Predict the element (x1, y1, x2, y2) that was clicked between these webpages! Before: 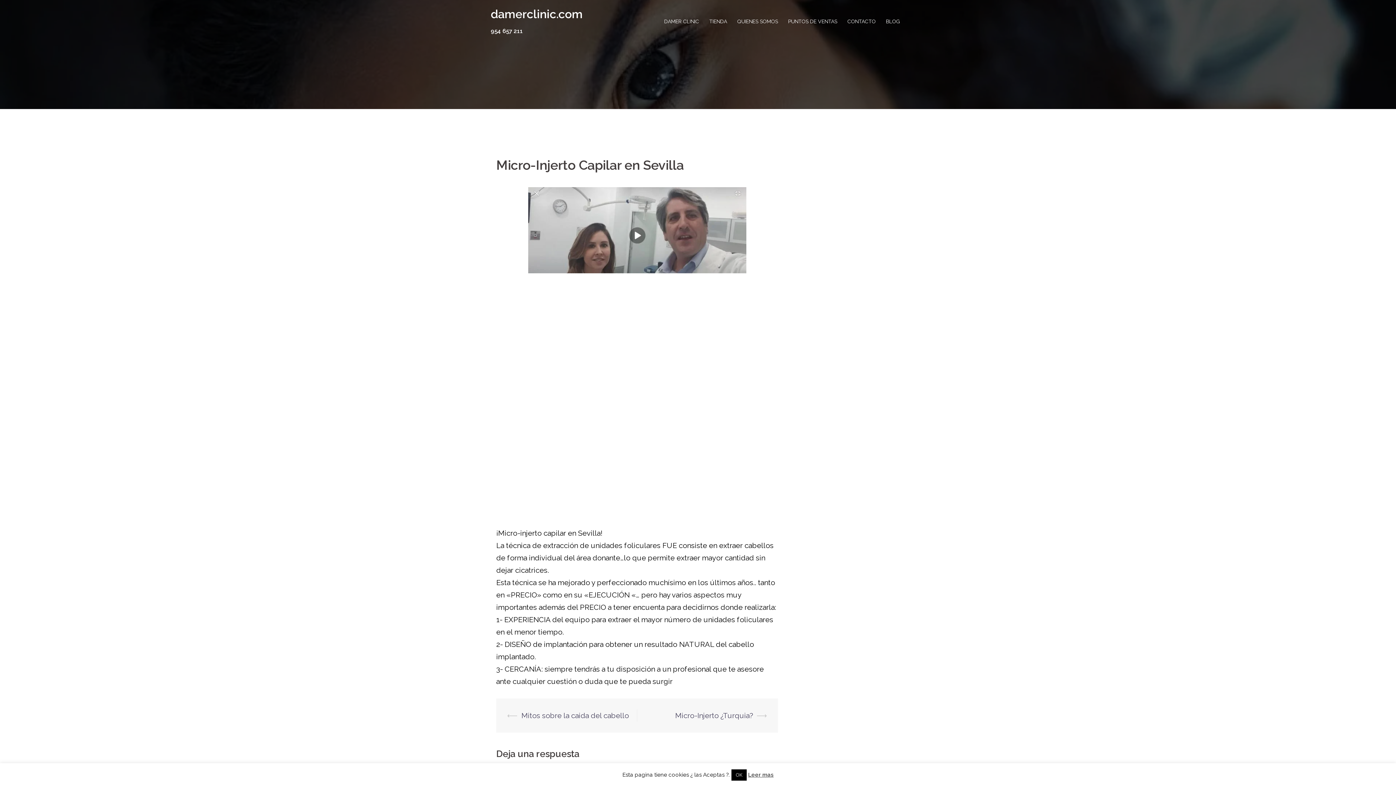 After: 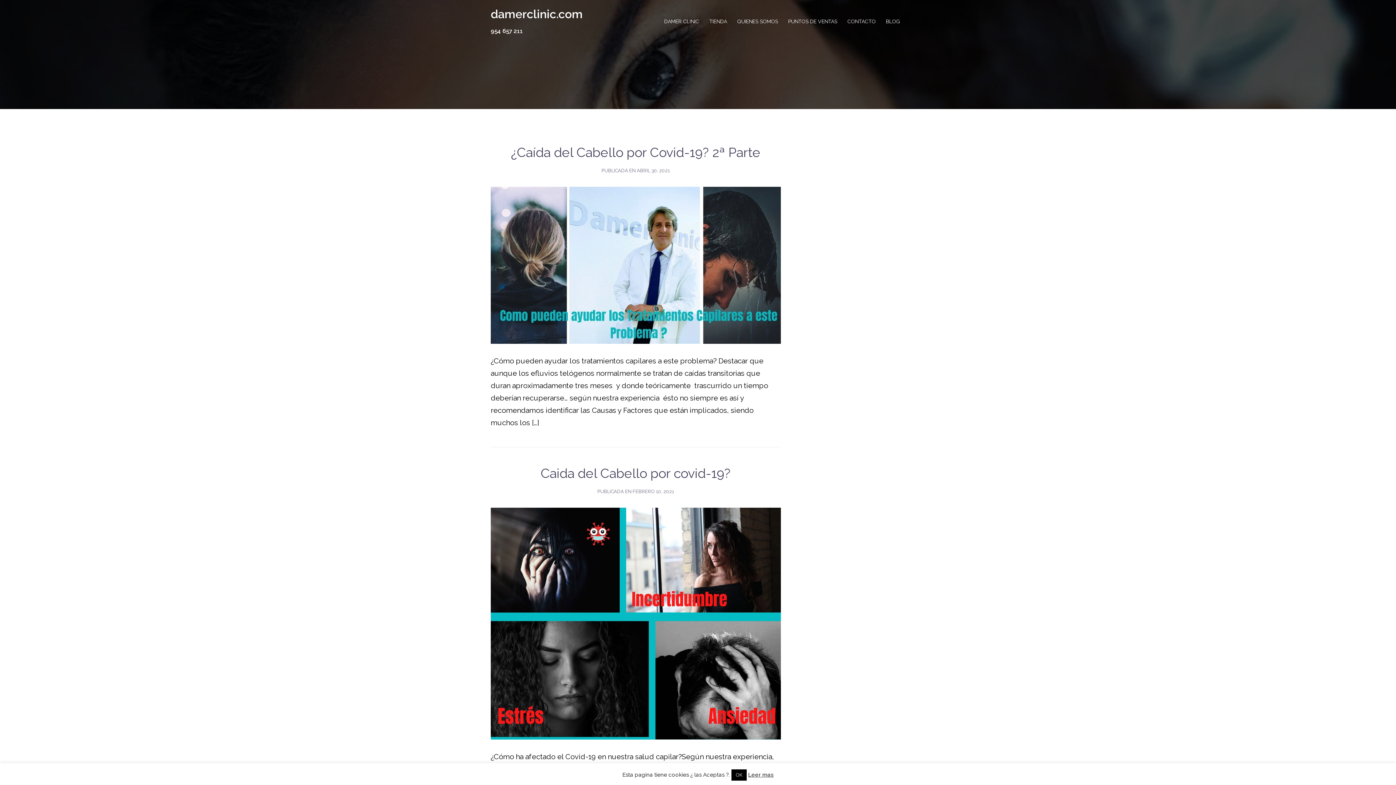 Action: label: BLOG bbox: (886, 17, 900, 25)